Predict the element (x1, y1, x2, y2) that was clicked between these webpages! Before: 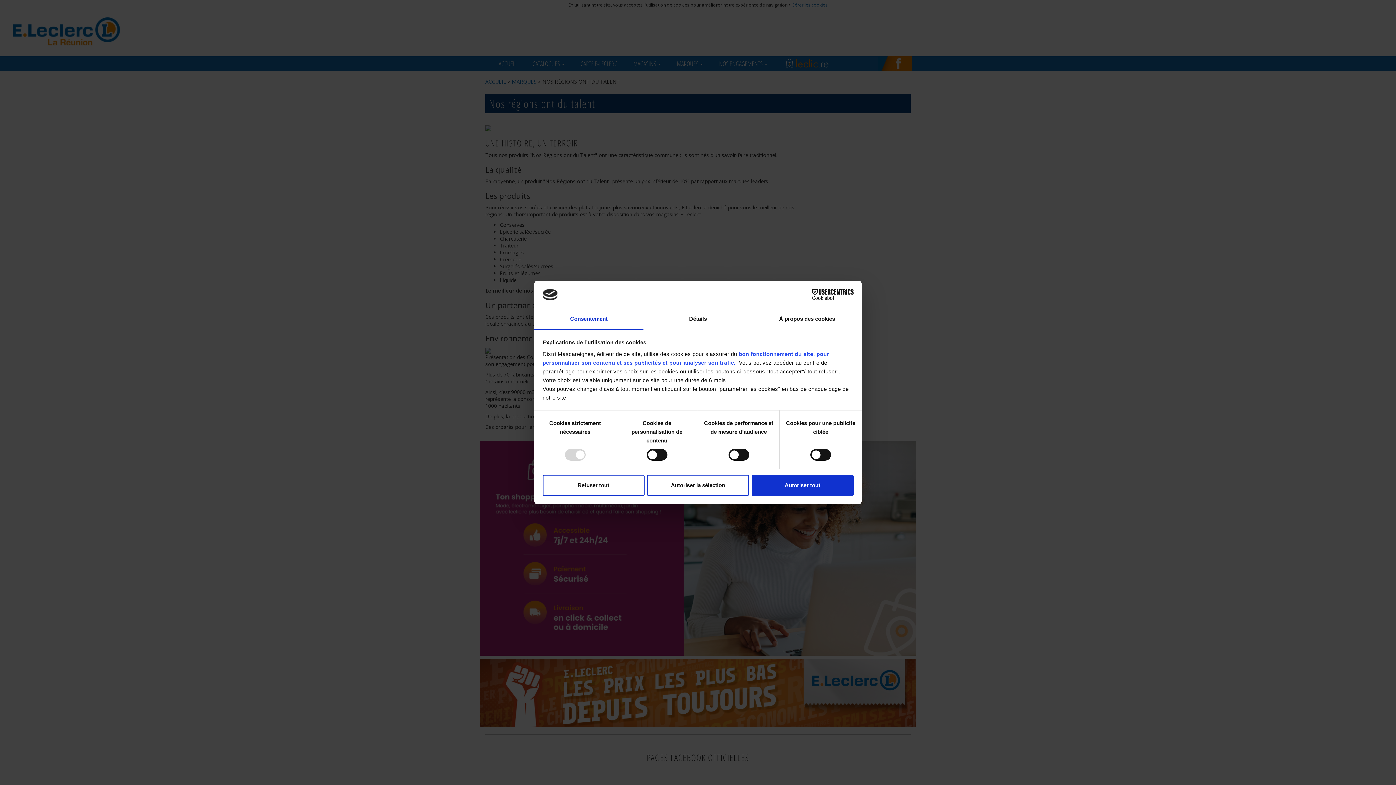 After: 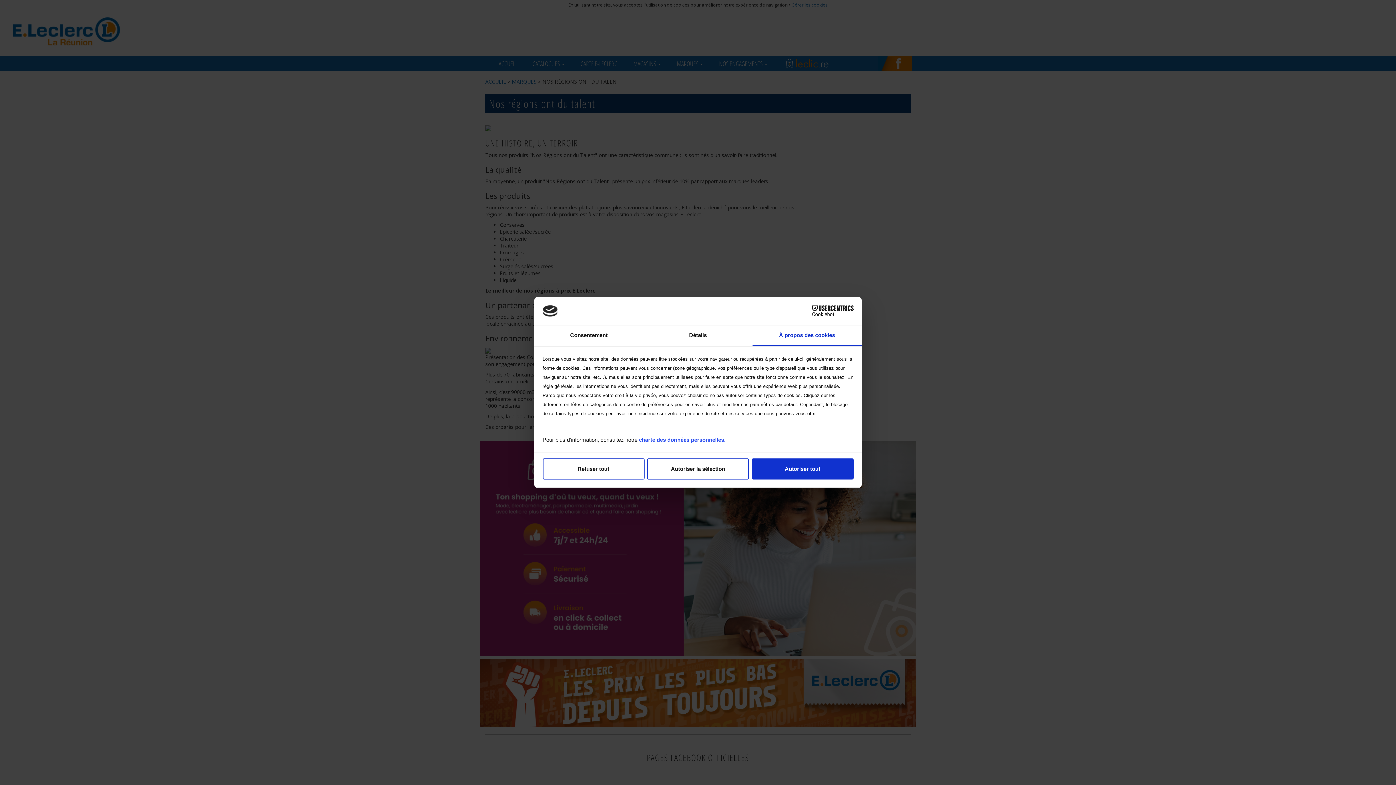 Action: label: À propos des cookies bbox: (752, 309, 861, 329)